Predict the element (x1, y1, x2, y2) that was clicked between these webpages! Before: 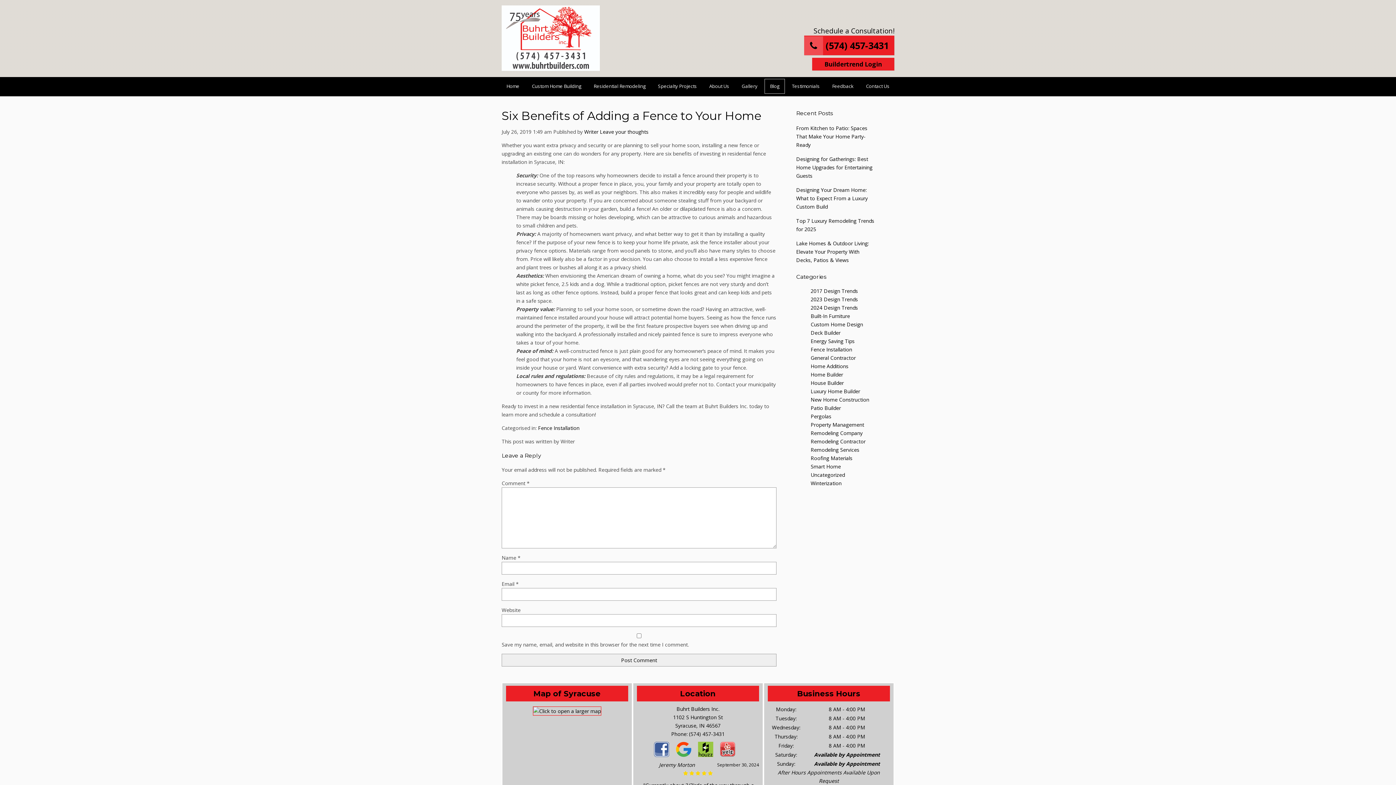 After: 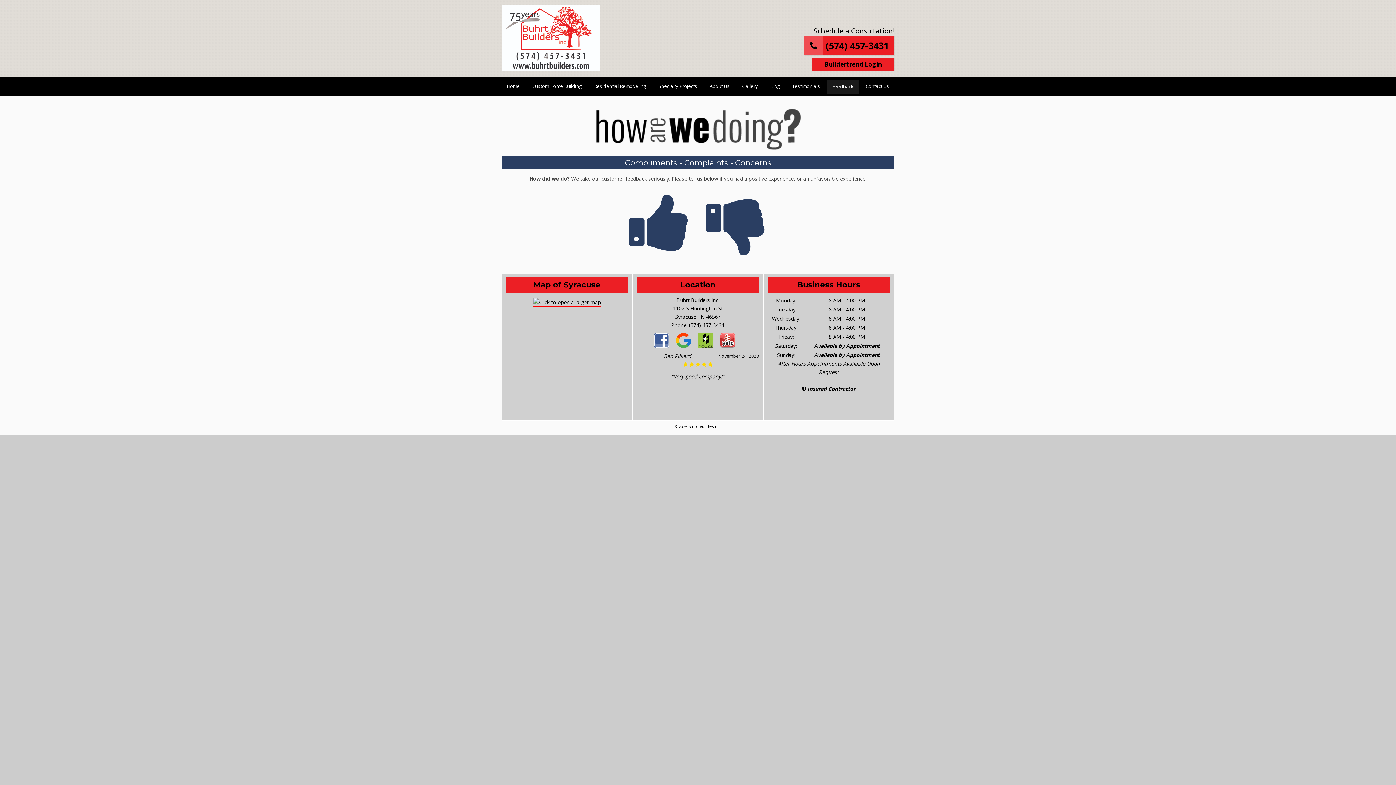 Action: label: Feedback bbox: (826, 78, 859, 93)